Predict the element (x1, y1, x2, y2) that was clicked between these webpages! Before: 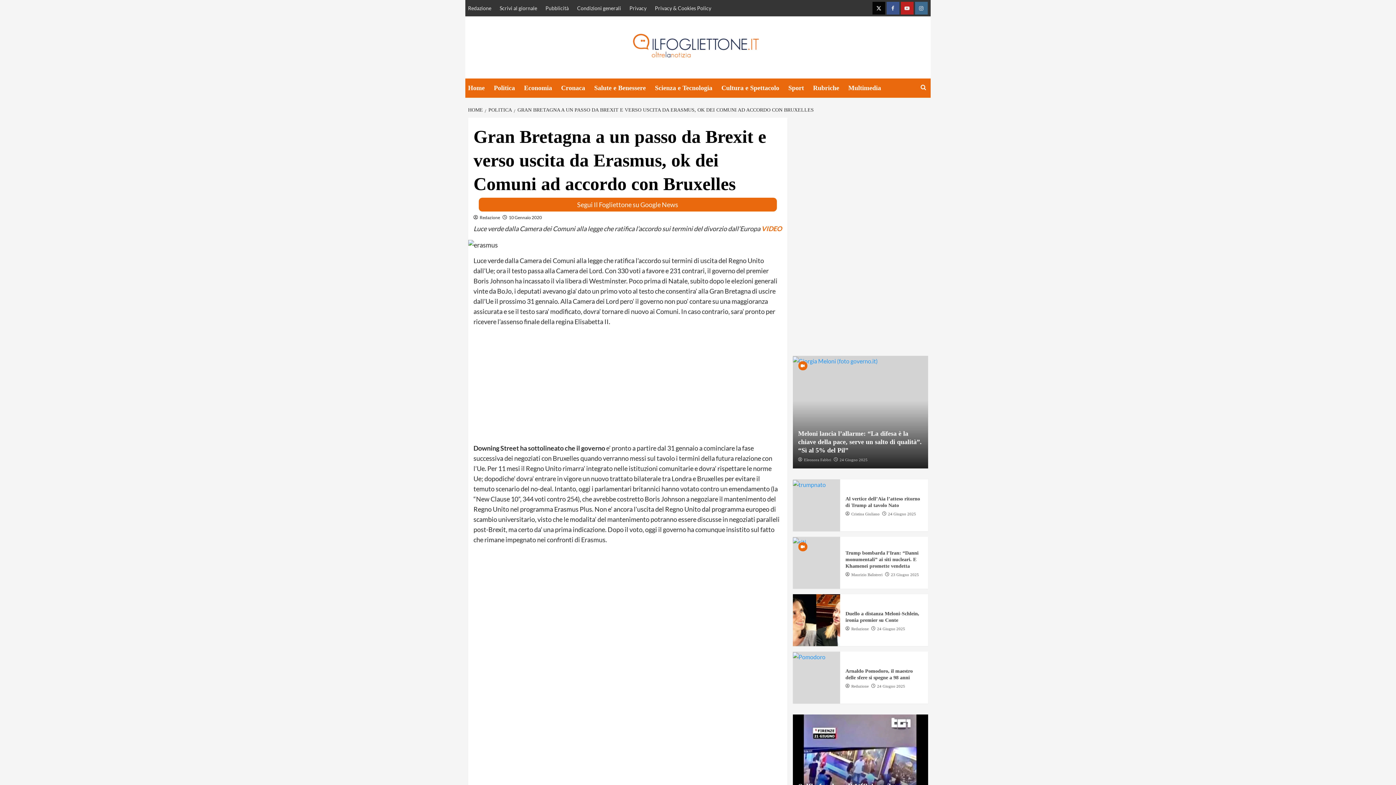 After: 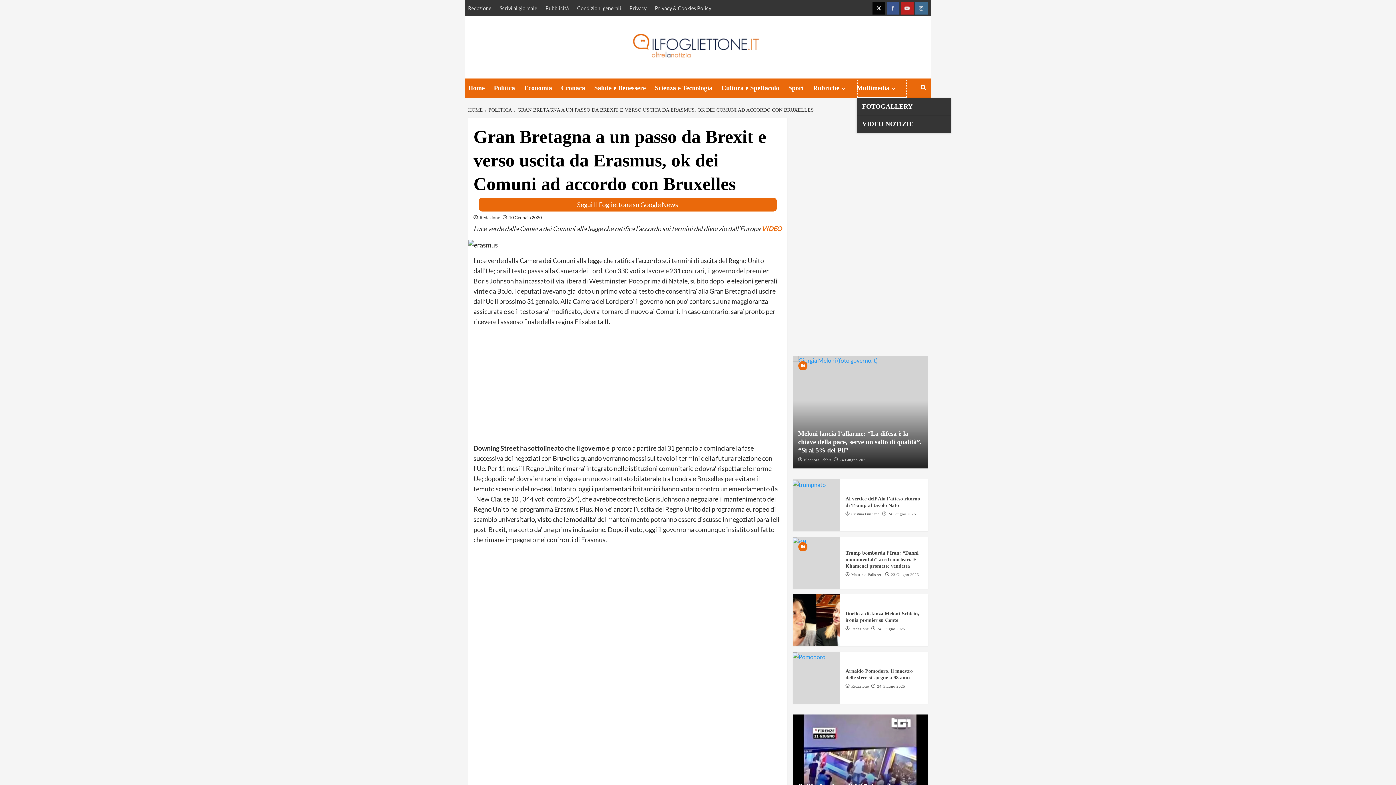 Action: label: Multimedia bbox: (848, 78, 890, 97)